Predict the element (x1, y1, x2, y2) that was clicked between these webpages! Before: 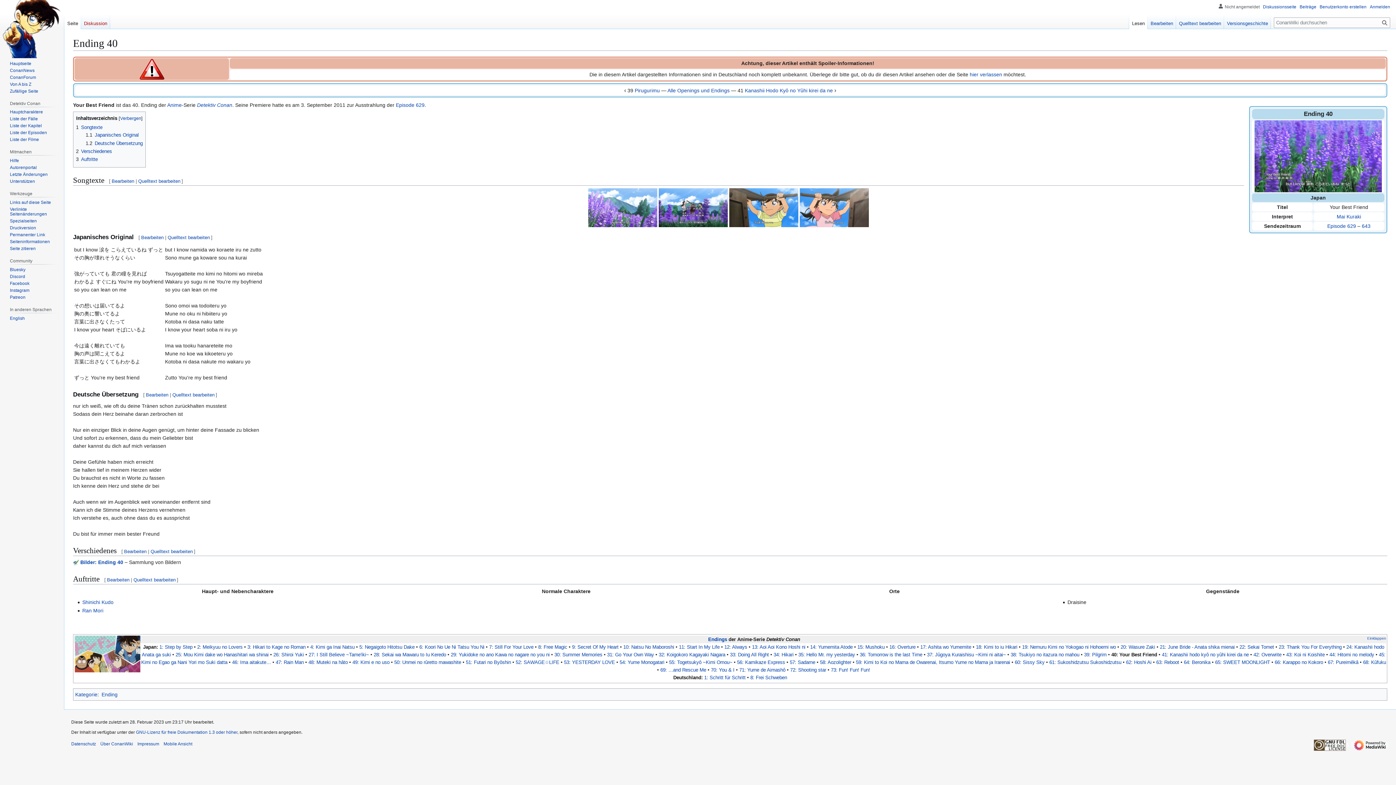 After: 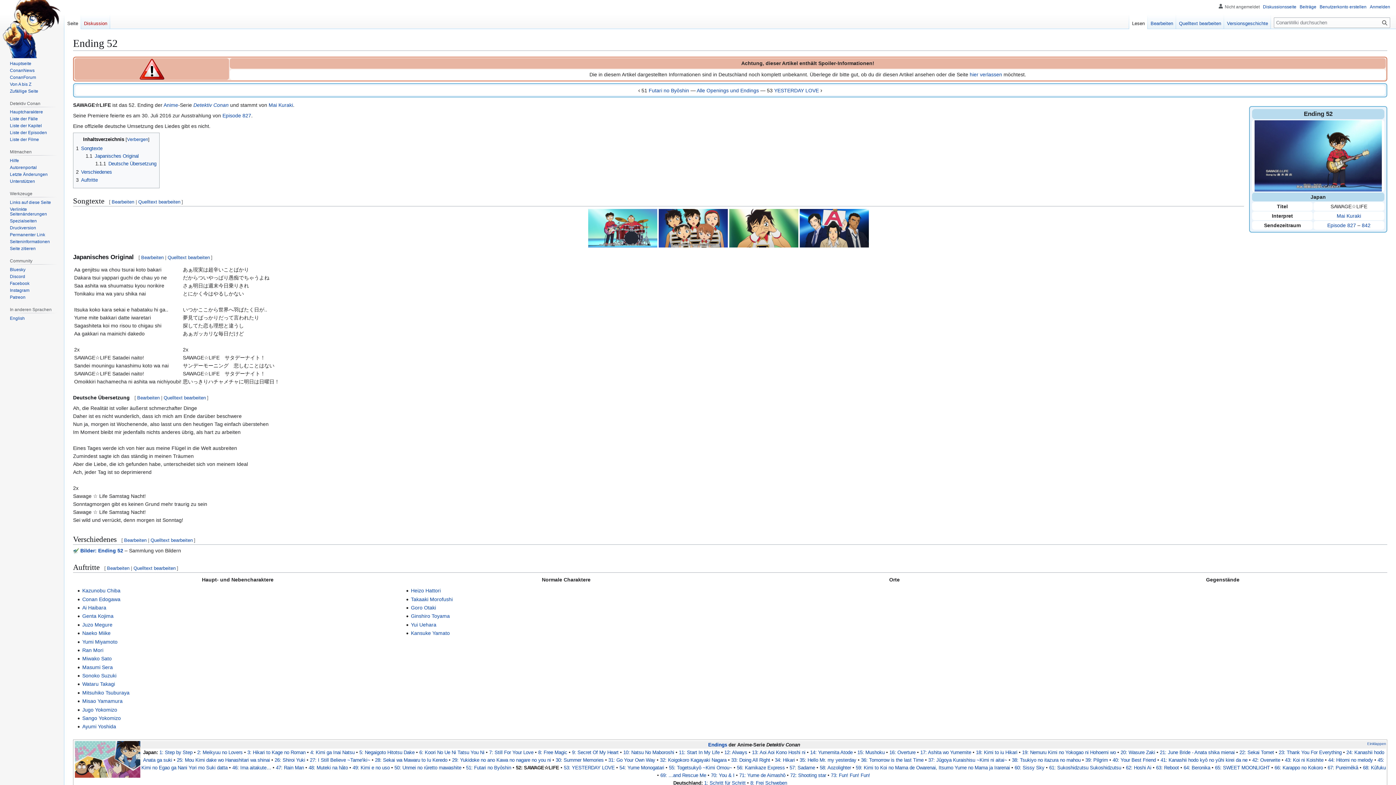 Action: label: 52: SAWAGE☆LIFE bbox: (515, 659, 559, 665)